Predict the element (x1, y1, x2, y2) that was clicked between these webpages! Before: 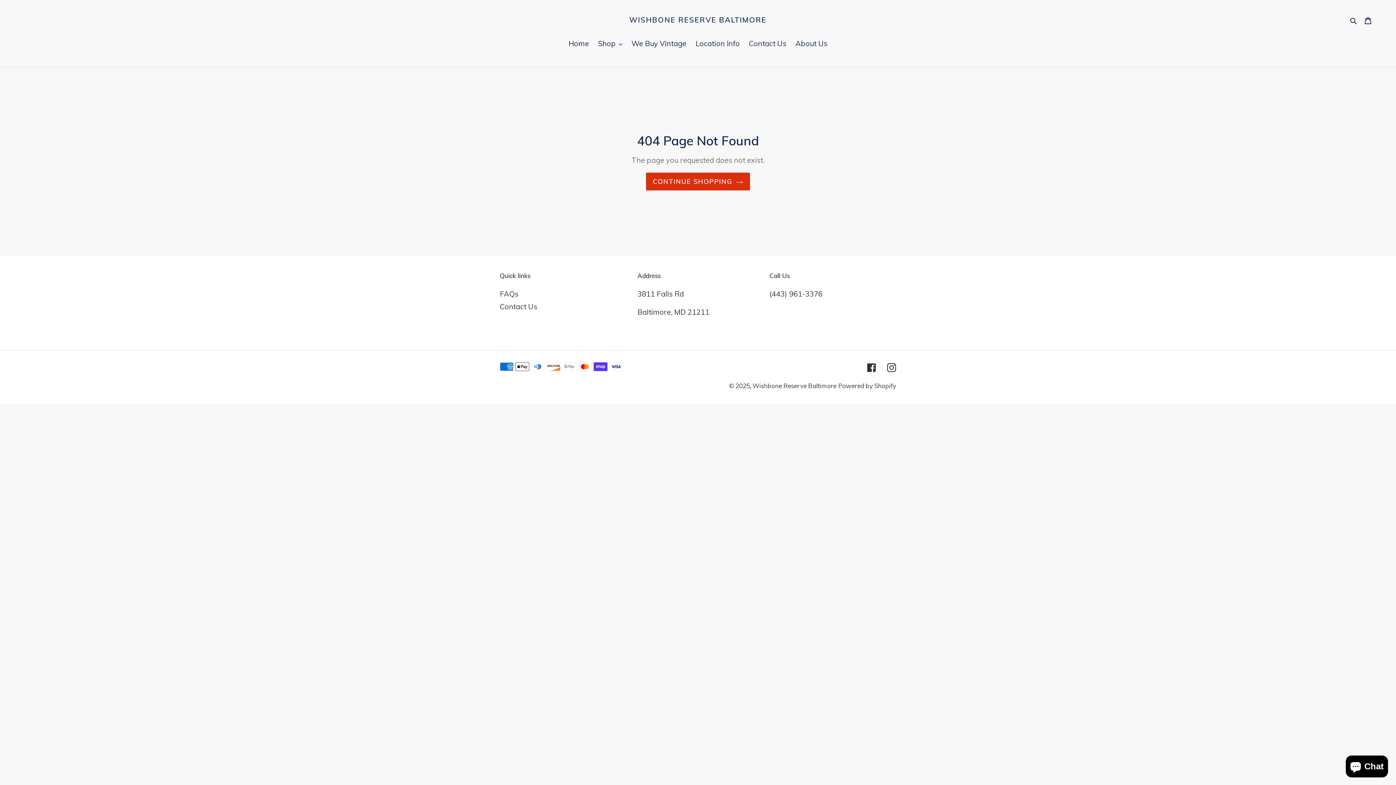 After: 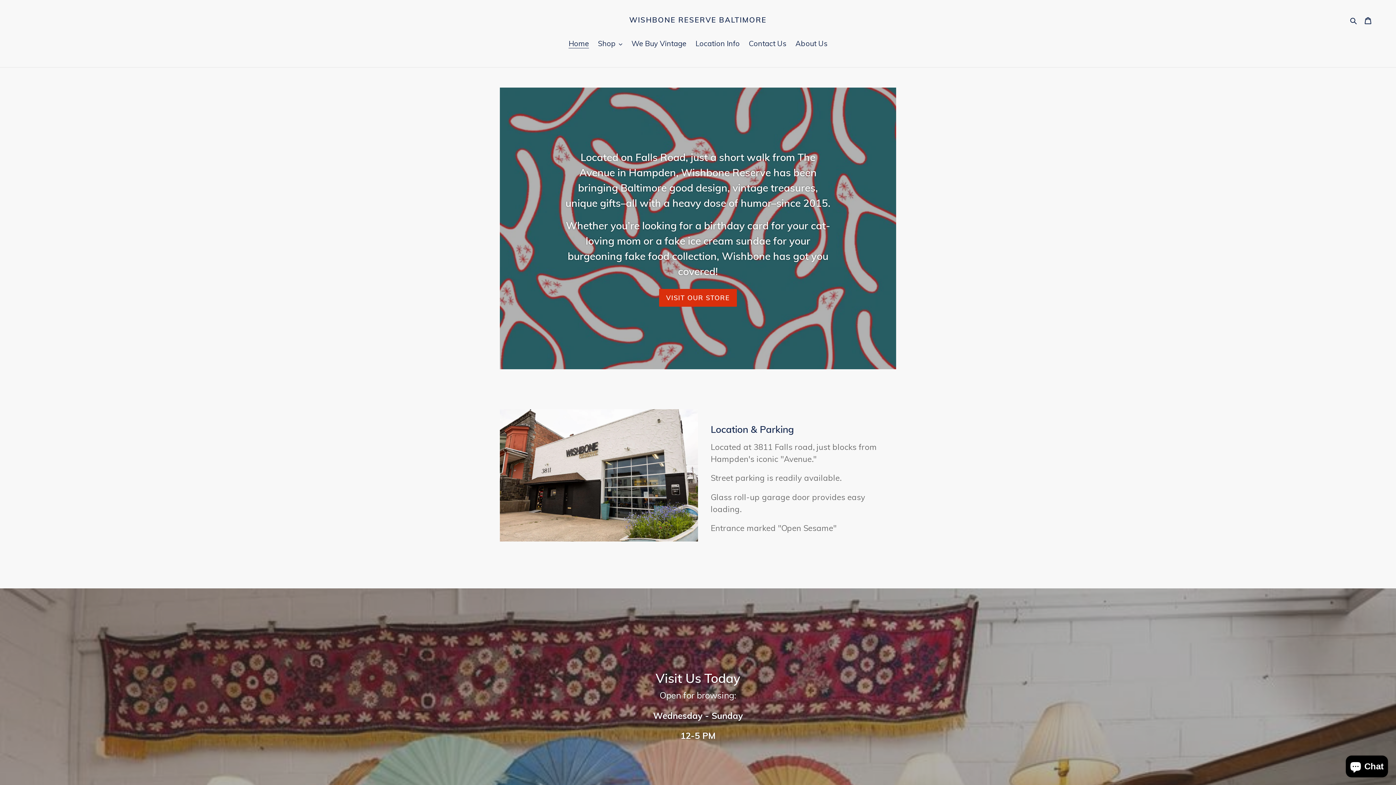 Action: bbox: (629, 15, 766, 24) label: WISHBONE RESERVE BALTIMORE